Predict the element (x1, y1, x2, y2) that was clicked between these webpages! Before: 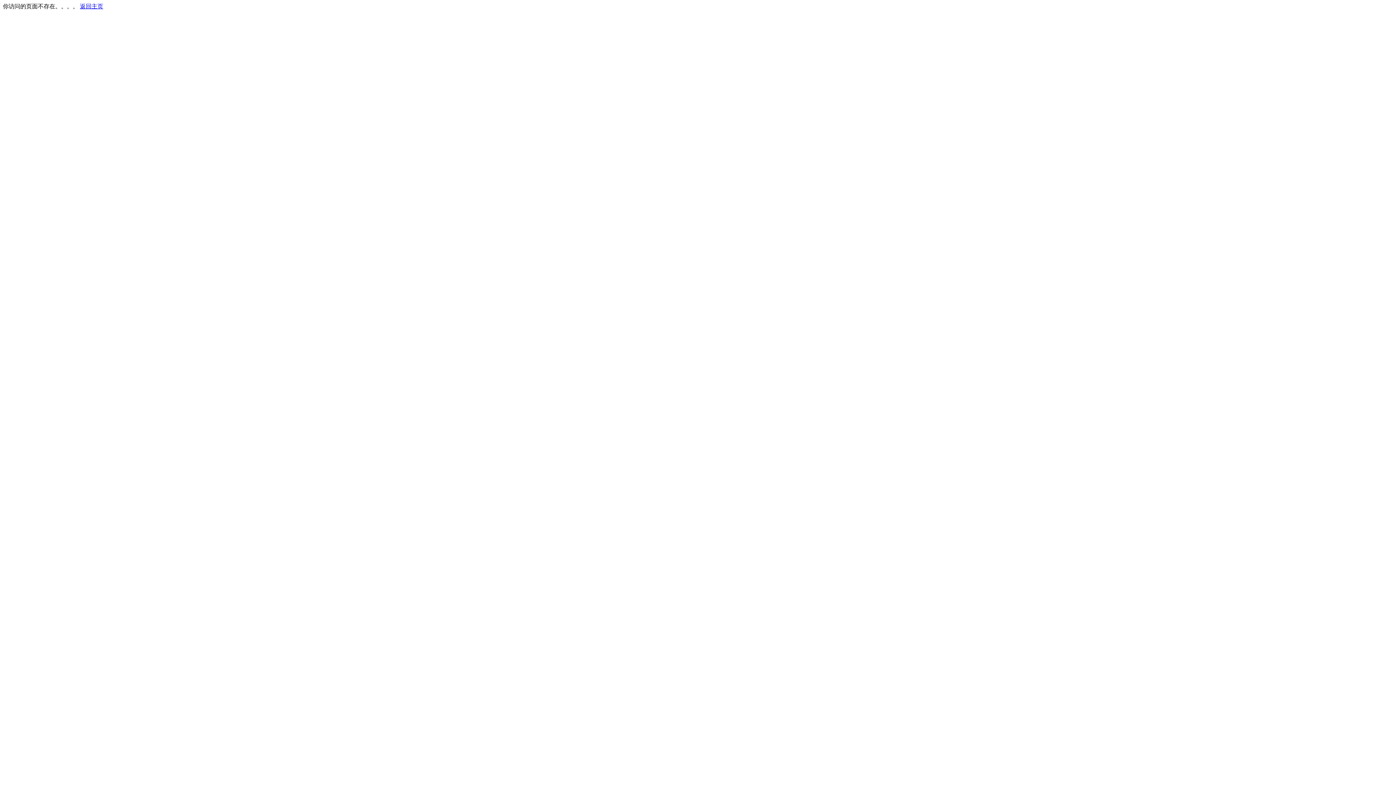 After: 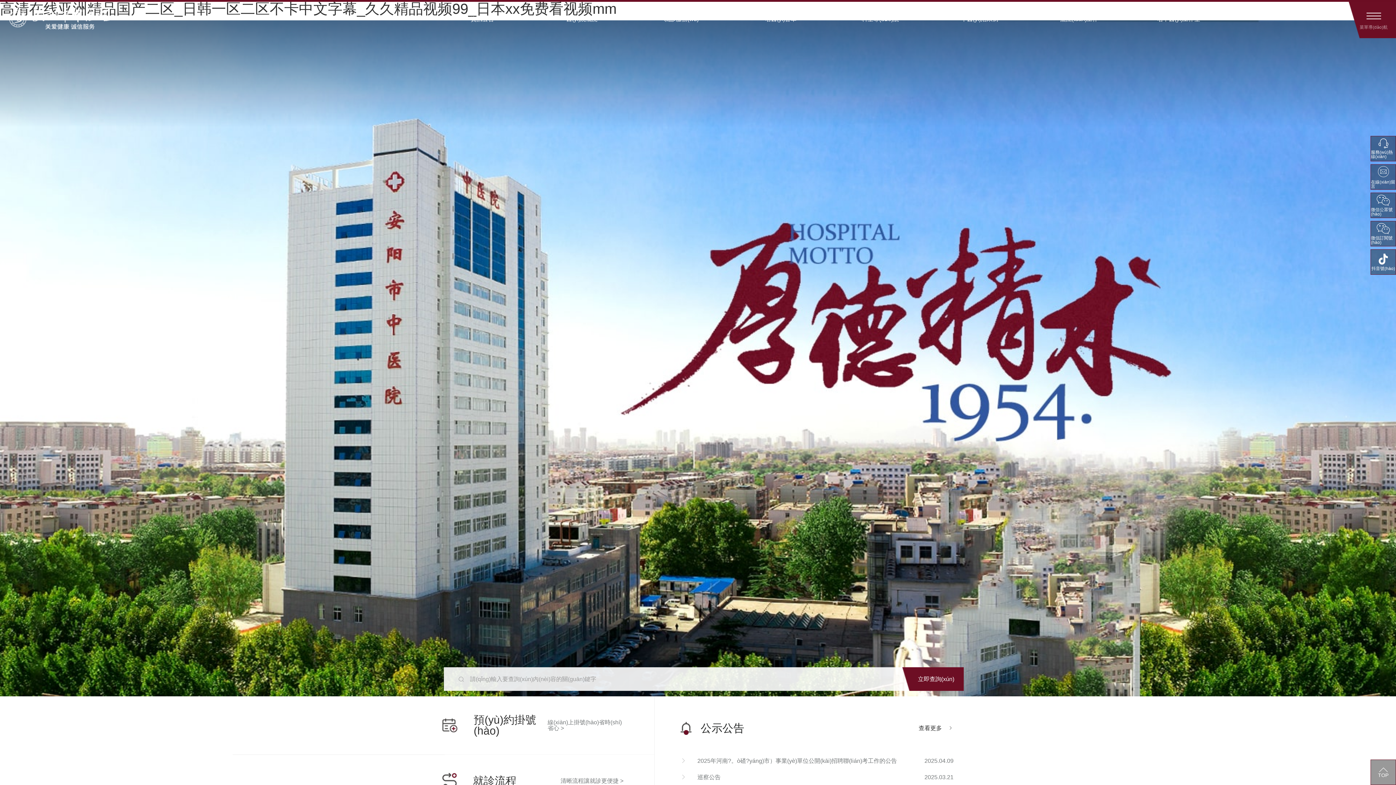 Action: label: 返回主页 bbox: (80, 3, 103, 9)